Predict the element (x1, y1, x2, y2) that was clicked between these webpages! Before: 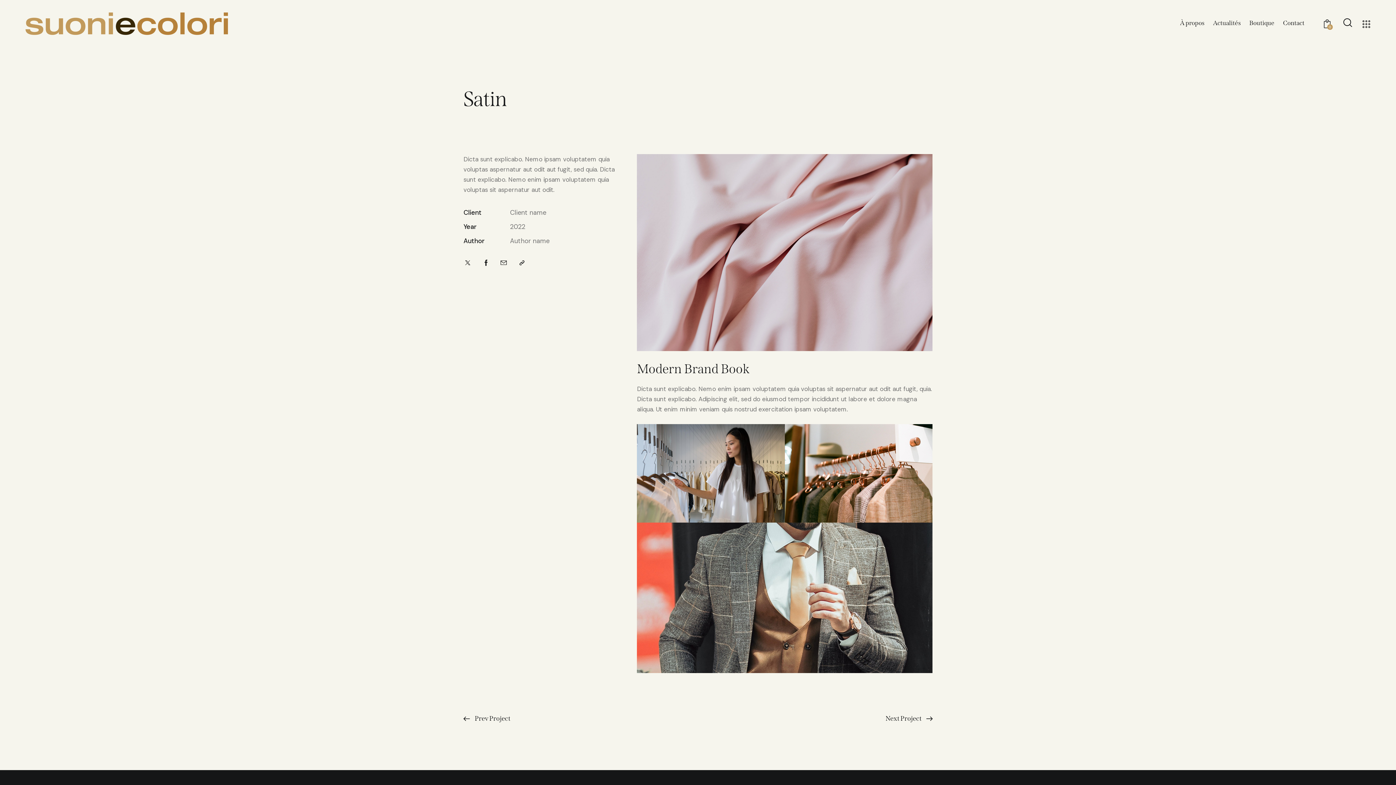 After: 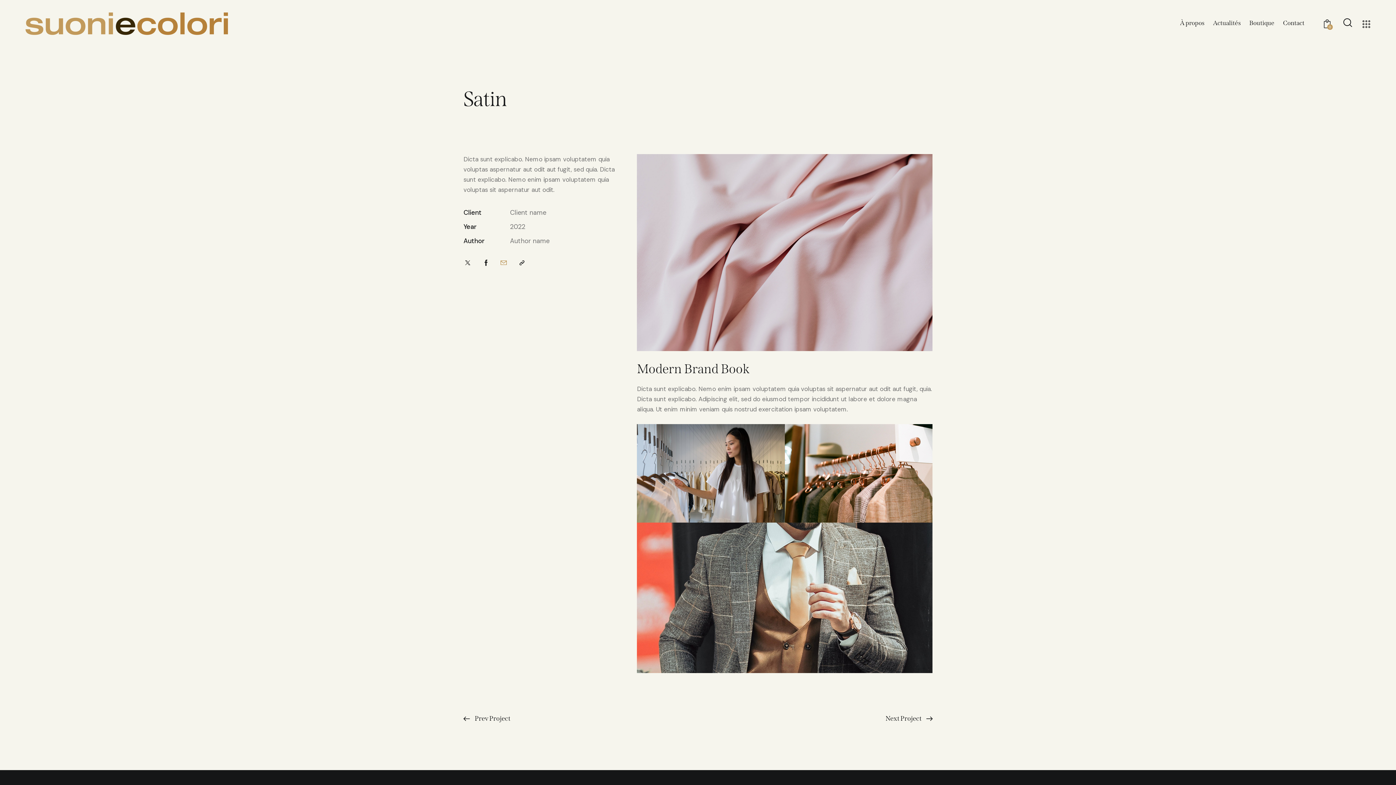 Action: bbox: (500, 257, 506, 268)